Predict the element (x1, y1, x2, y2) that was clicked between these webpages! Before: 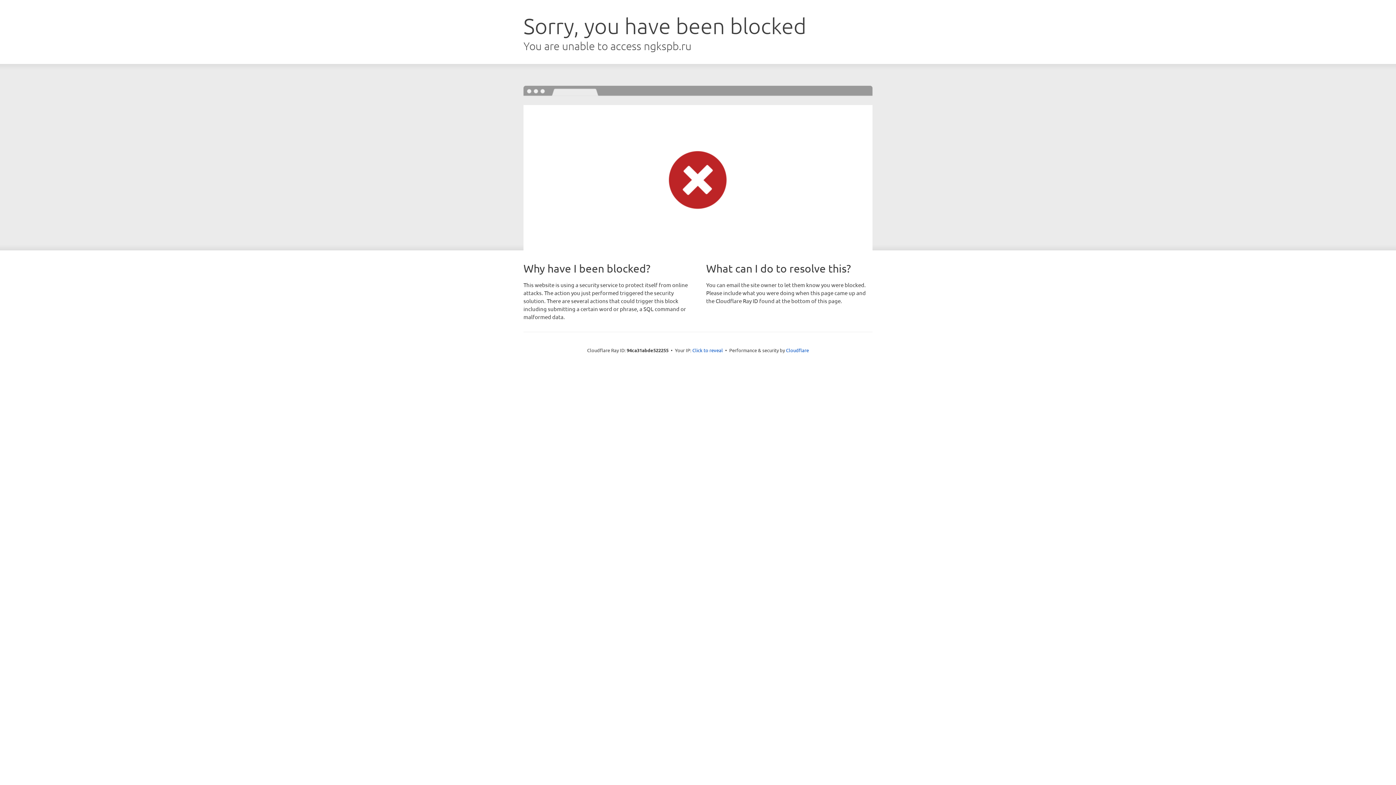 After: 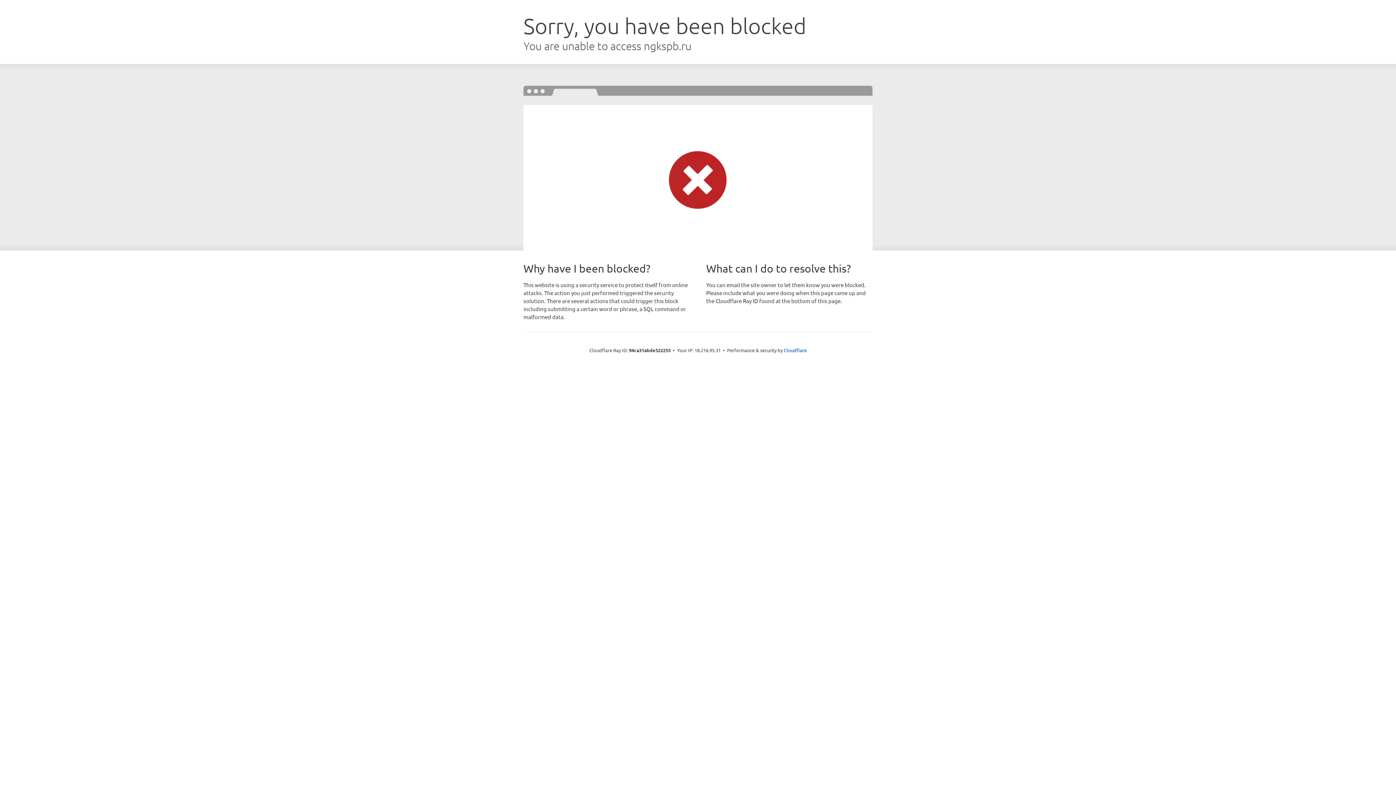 Action: label: Click to reveal bbox: (692, 346, 723, 353)